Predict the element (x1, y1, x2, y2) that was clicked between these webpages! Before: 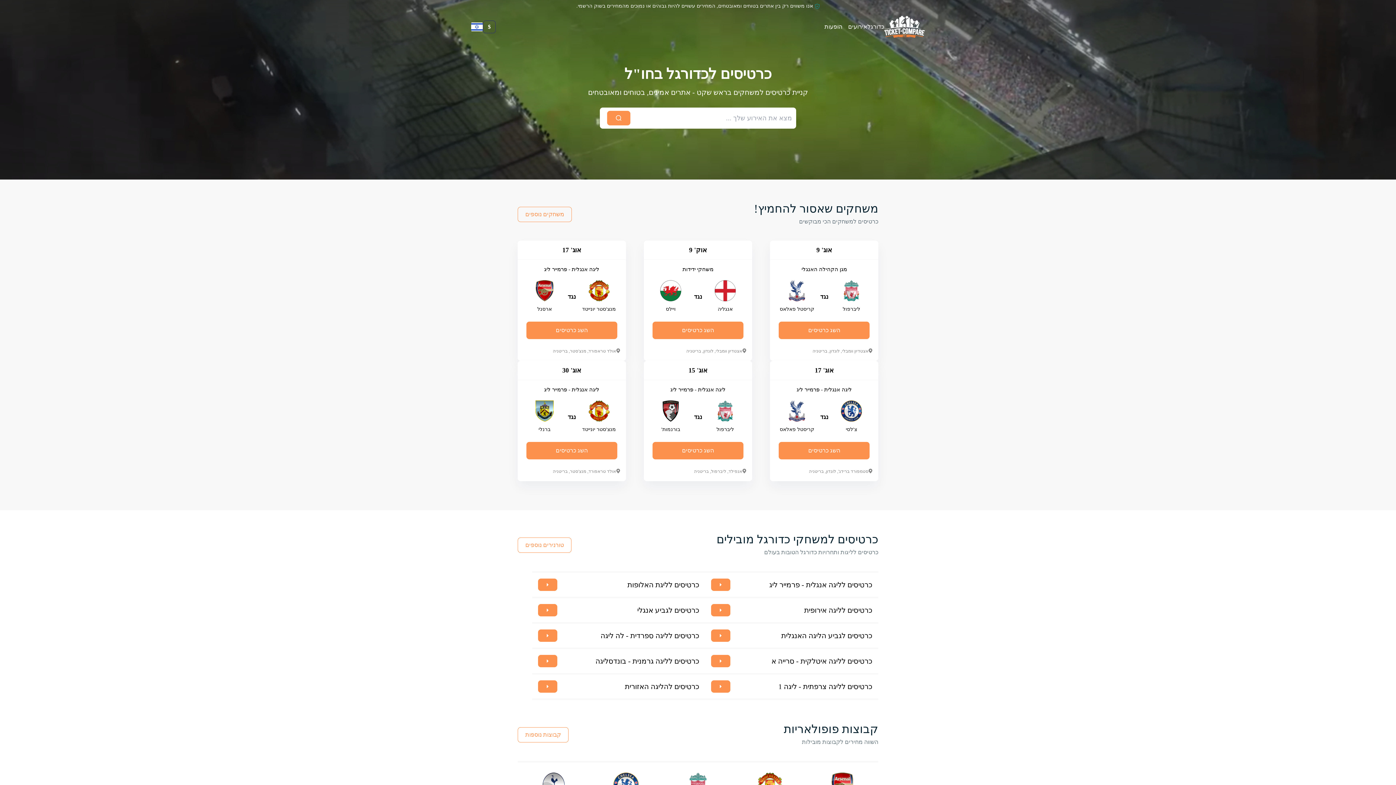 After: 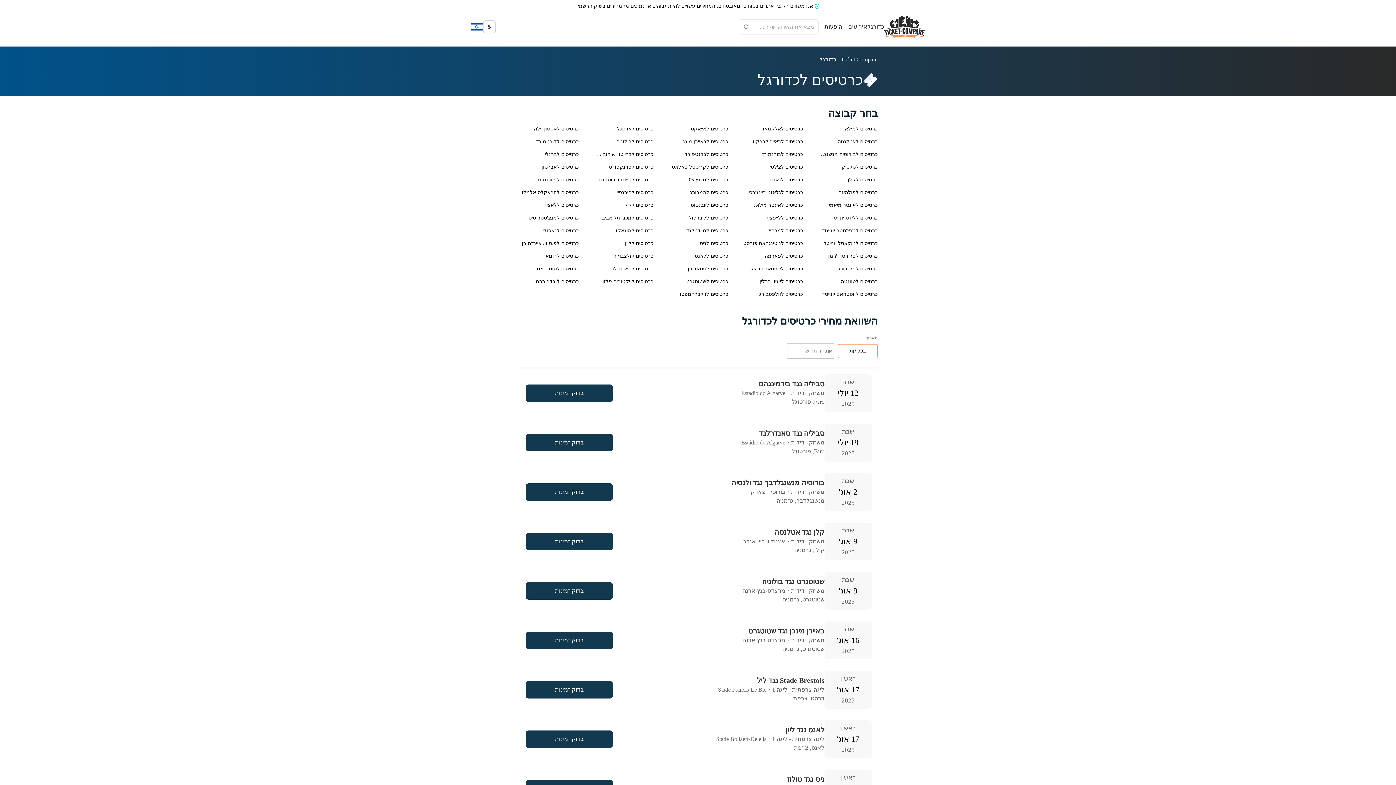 Action: label: משחקים נוספים bbox: (517, 206, 572, 222)